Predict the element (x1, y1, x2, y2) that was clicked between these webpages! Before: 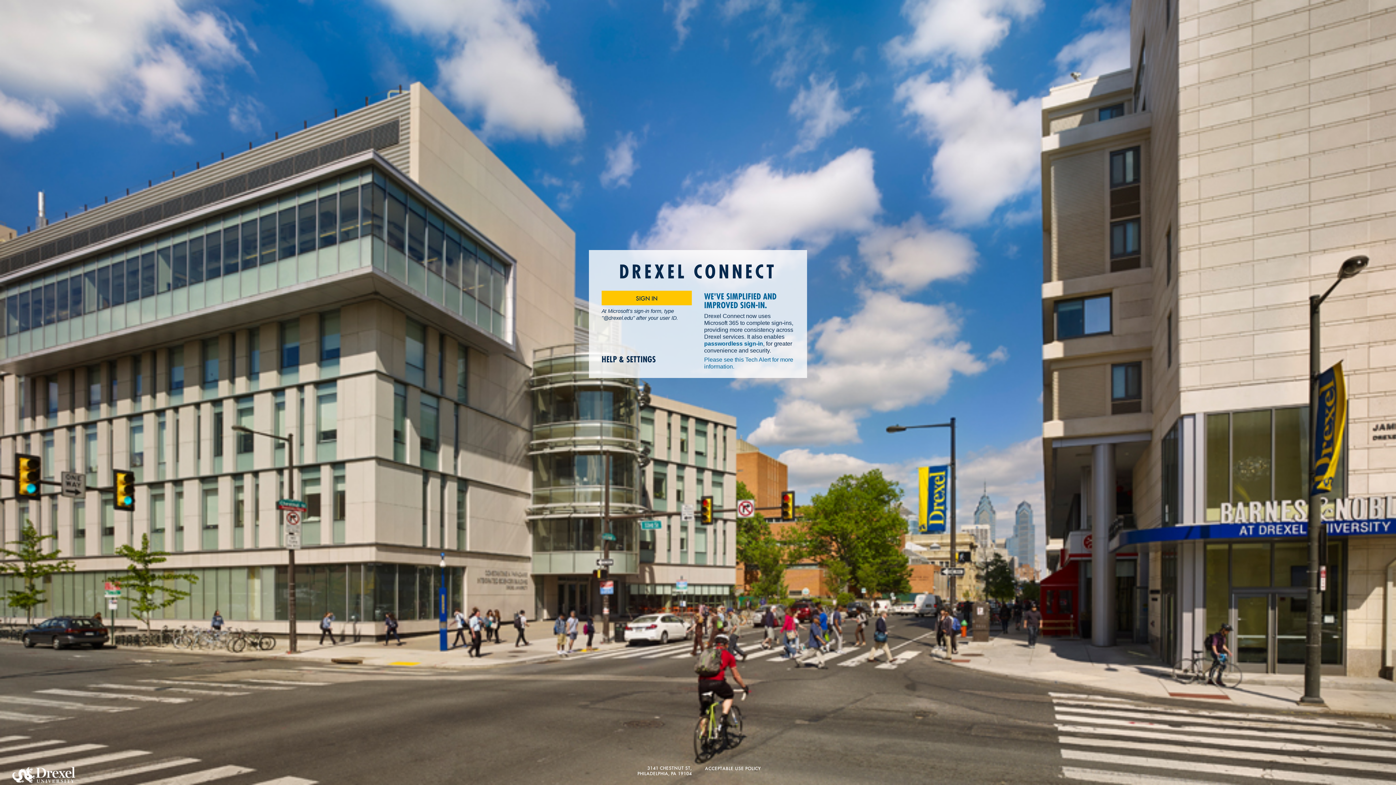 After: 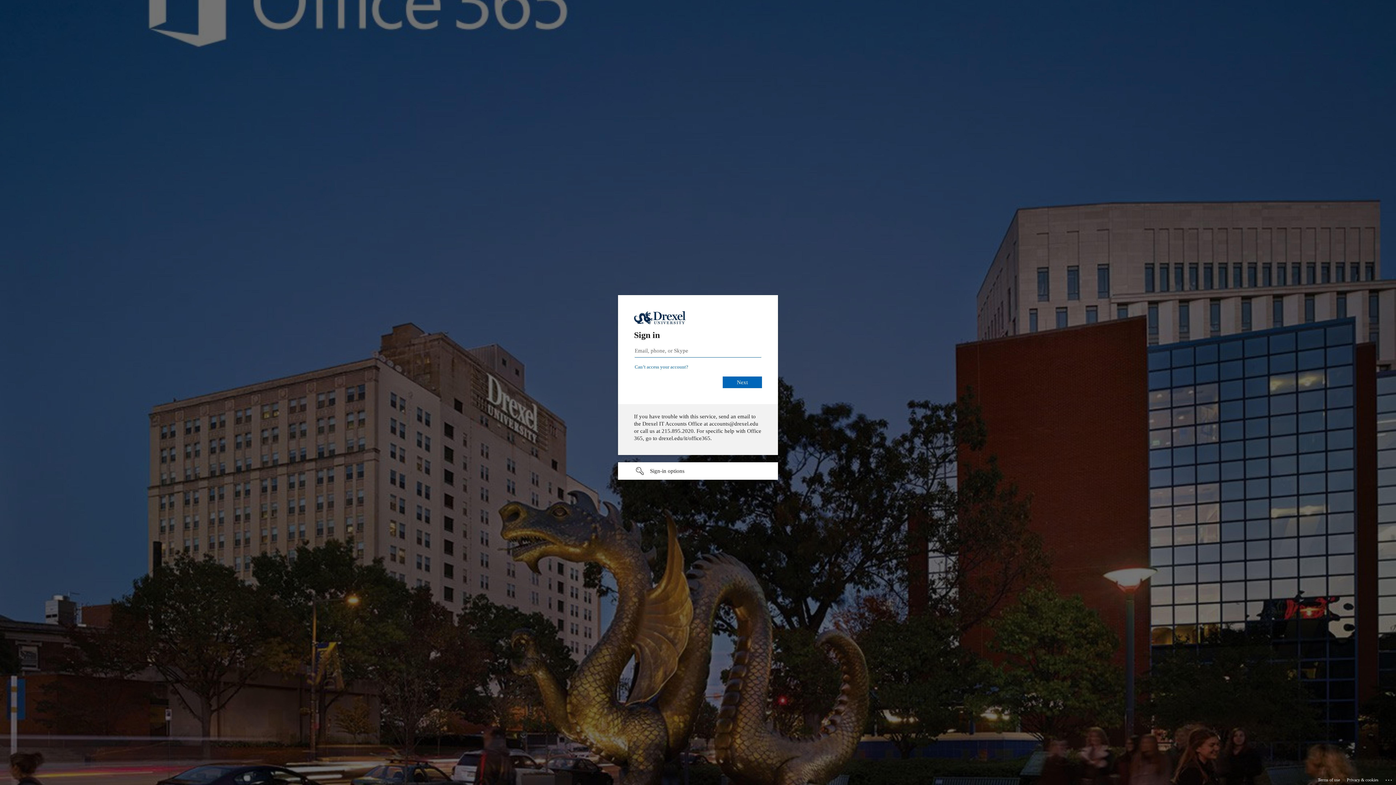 Action: label: SIGN IN bbox: (601, 291, 692, 305)